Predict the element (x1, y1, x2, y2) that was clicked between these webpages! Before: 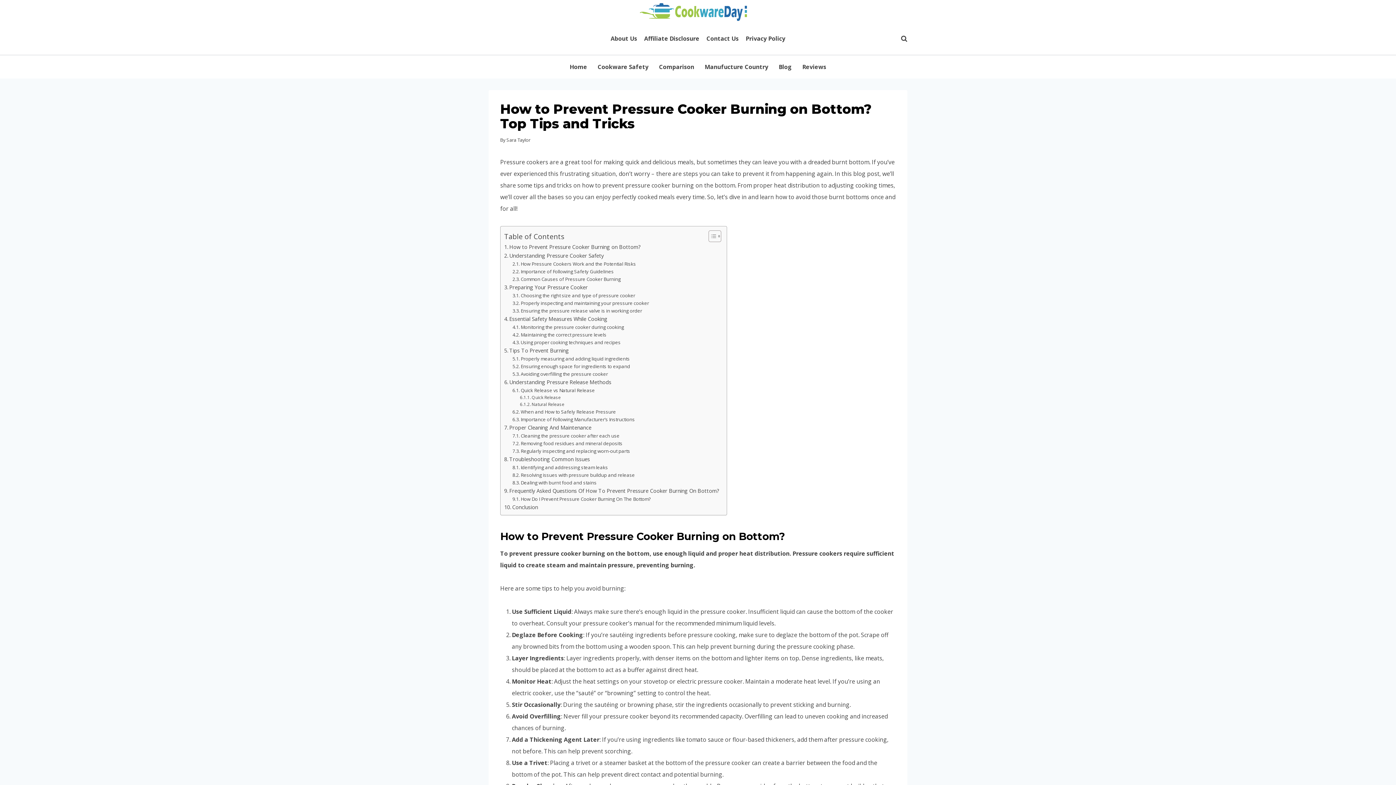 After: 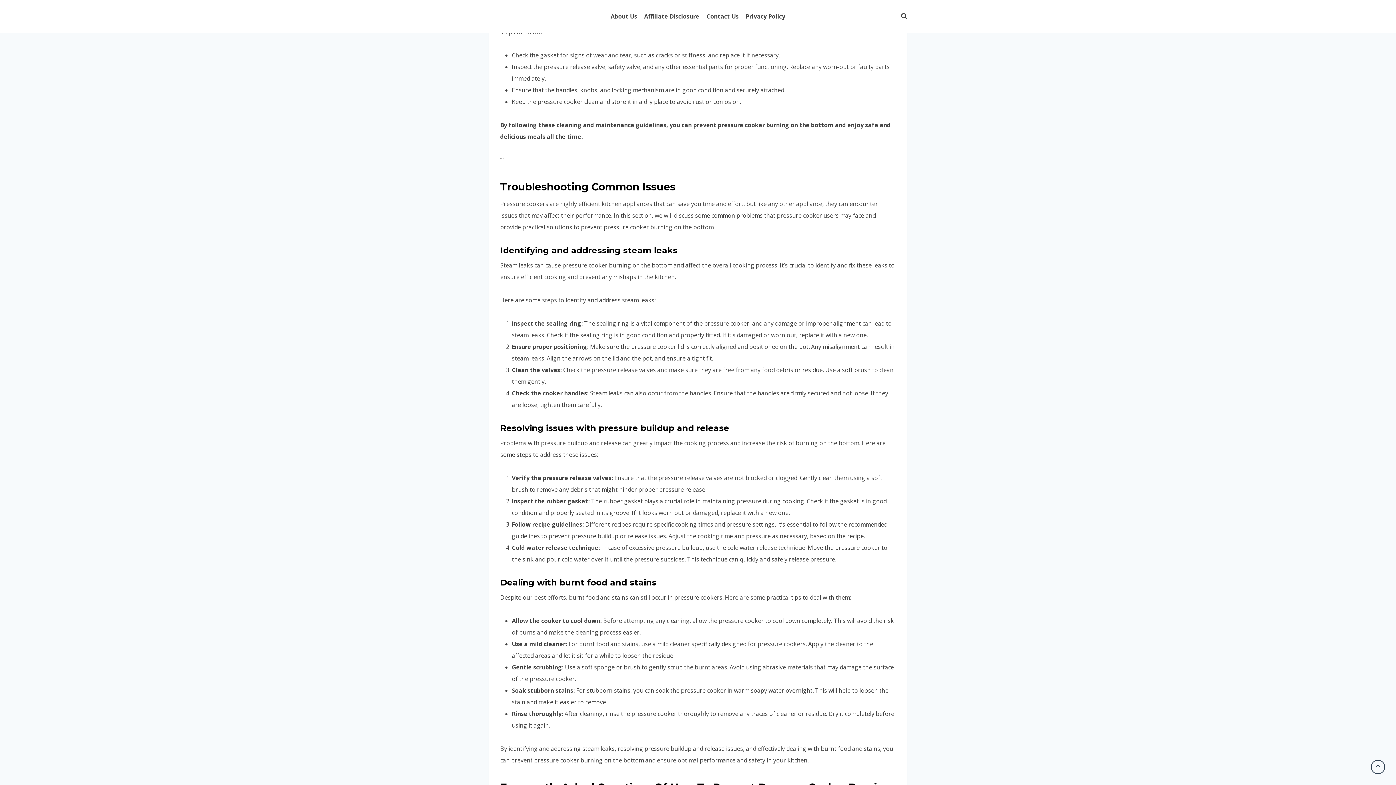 Action: bbox: (512, 447, 630, 454) label: Regularly inspecting and replacing worn-out parts